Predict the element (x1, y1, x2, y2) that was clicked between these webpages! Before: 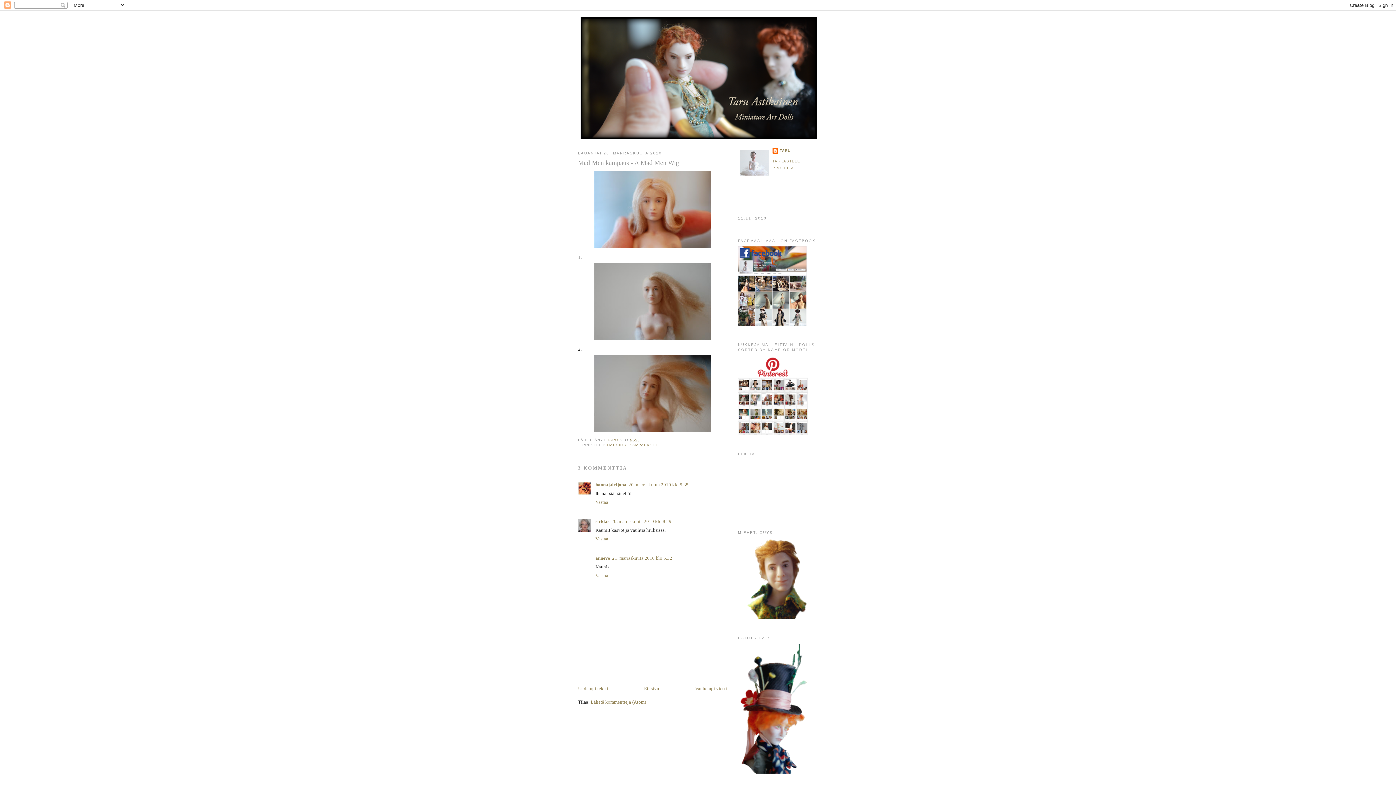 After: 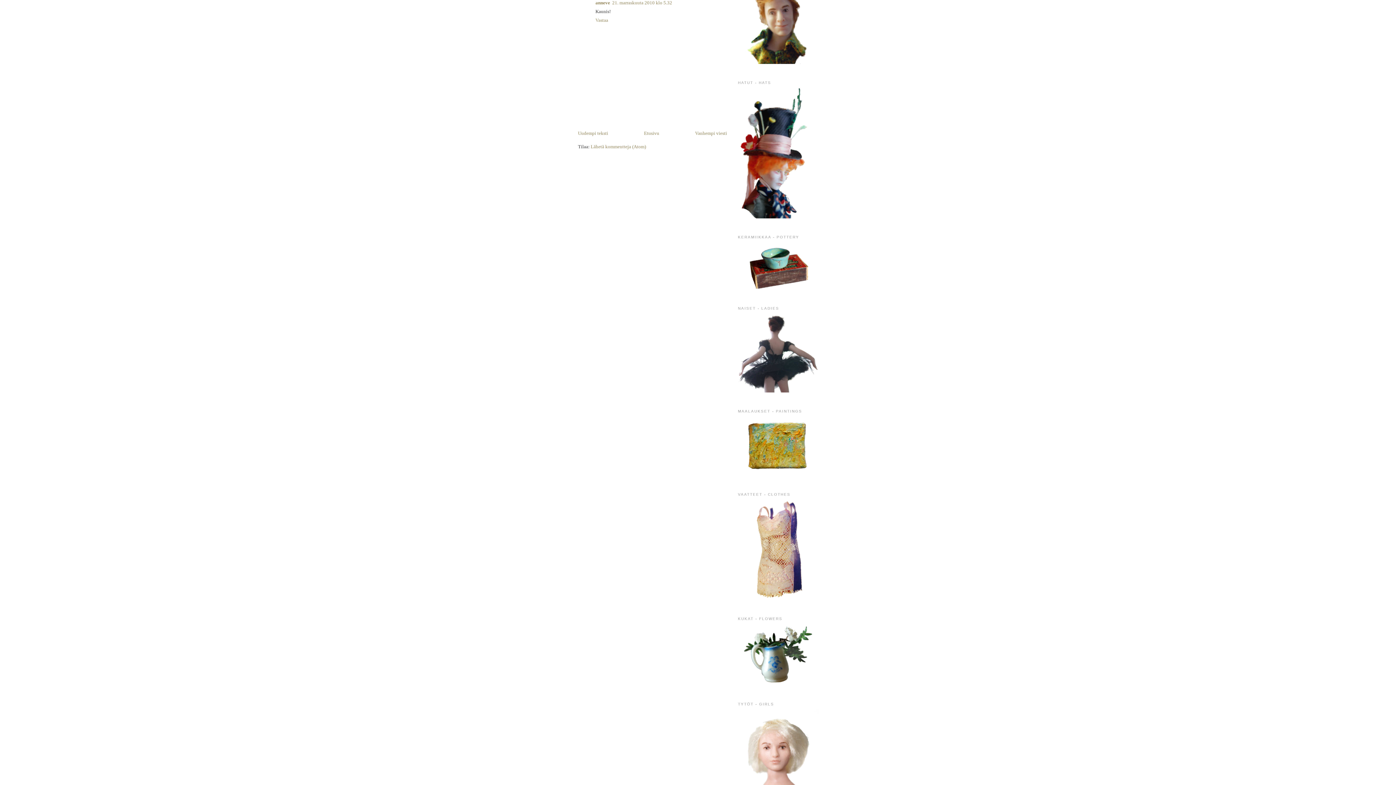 Action: label: 21. marraskuuta 2010 klo 5.32 bbox: (612, 555, 672, 561)